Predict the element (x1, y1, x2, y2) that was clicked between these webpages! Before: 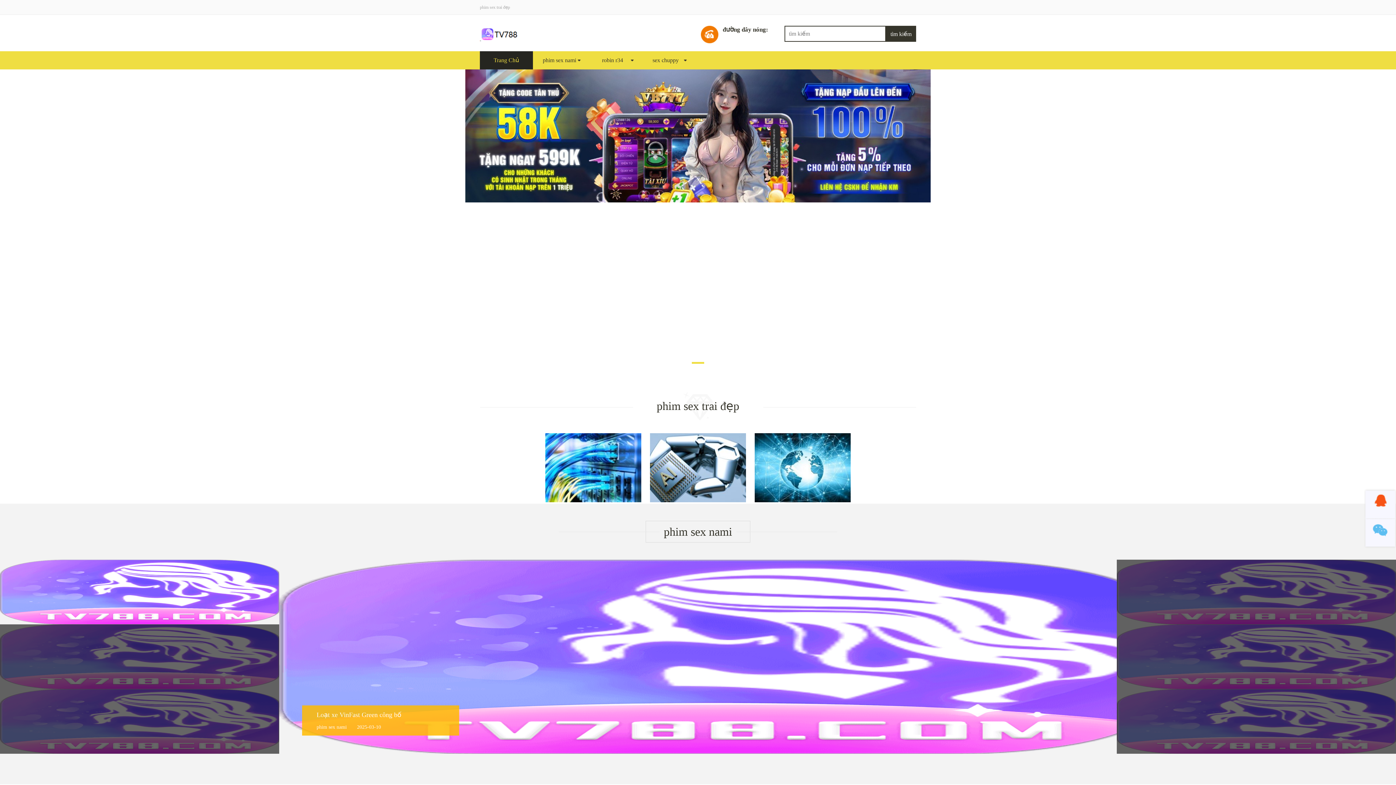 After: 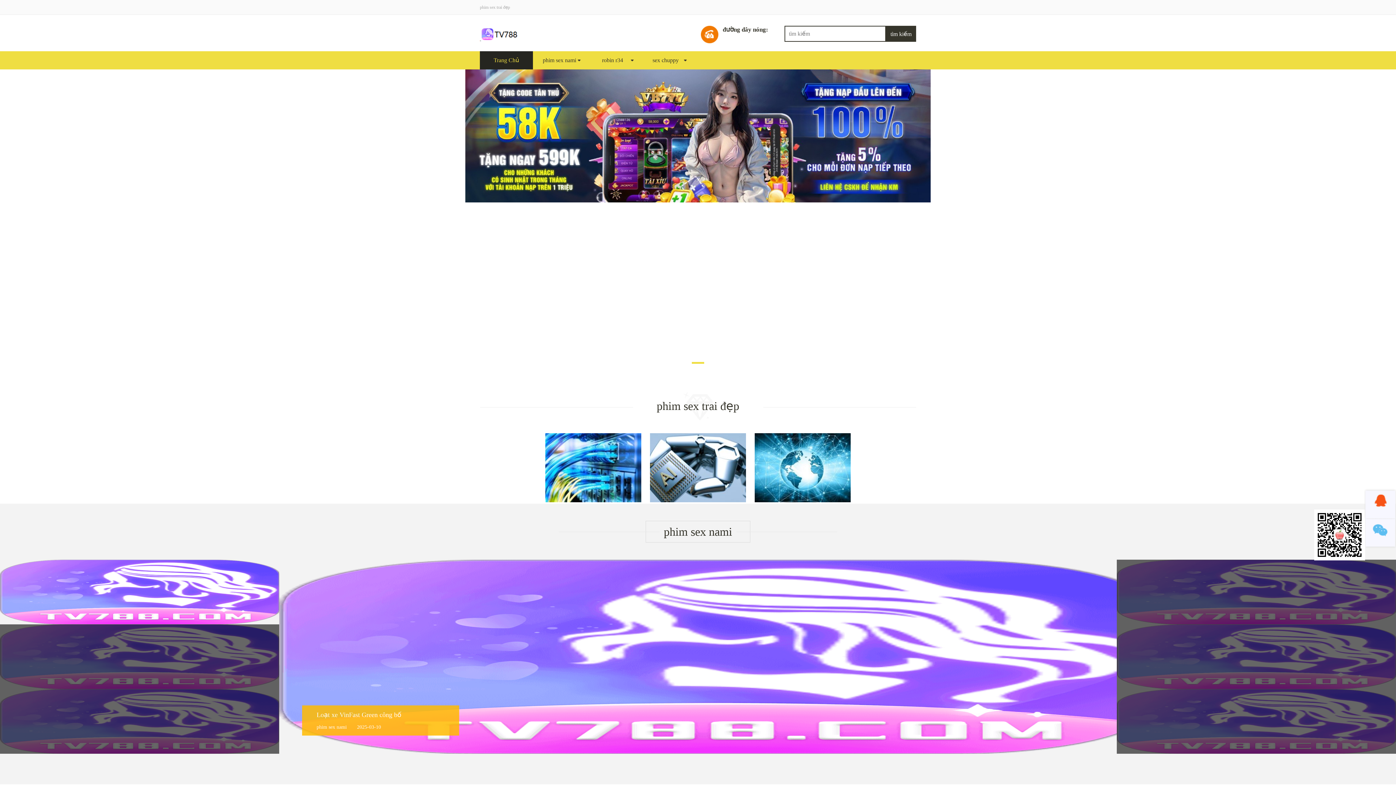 Action: bbox: (1365, 518, 1395, 546)